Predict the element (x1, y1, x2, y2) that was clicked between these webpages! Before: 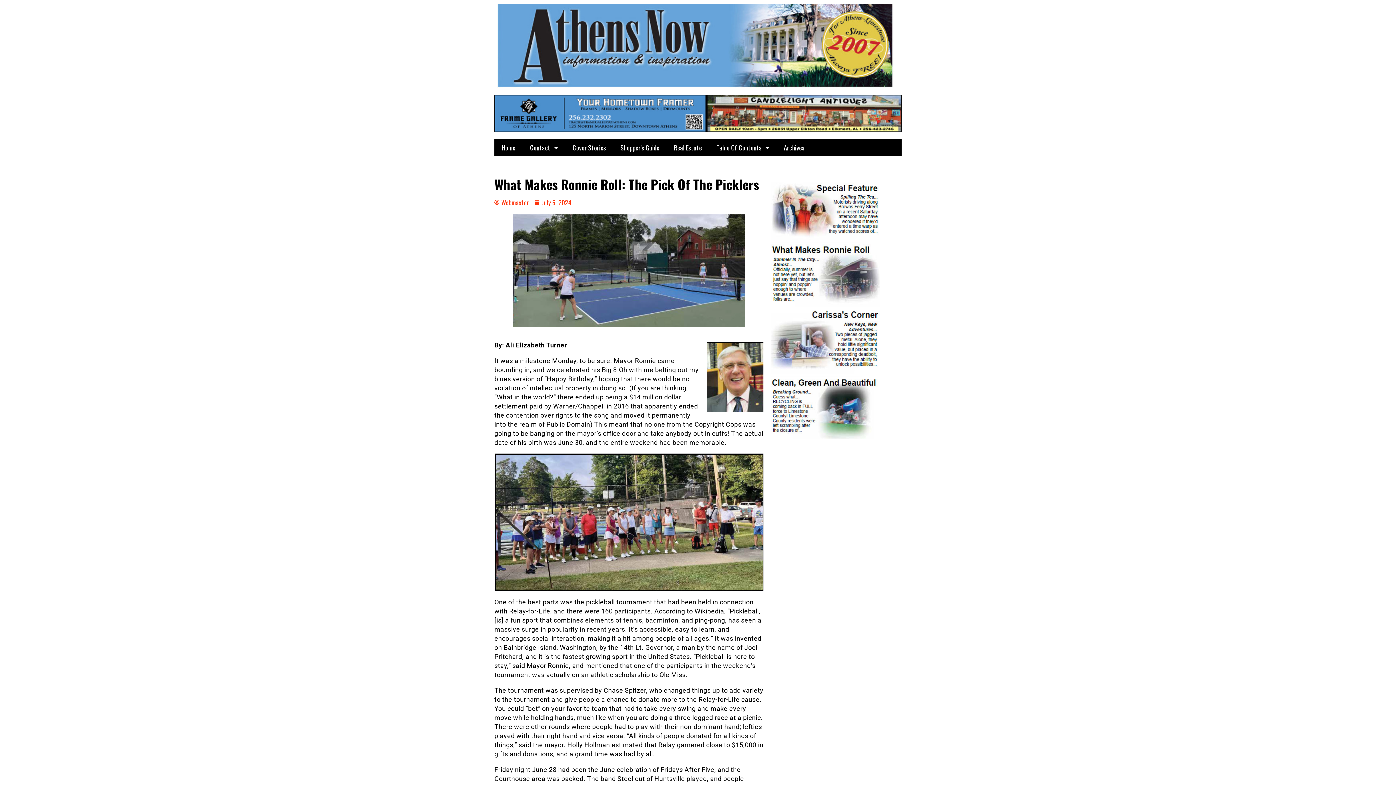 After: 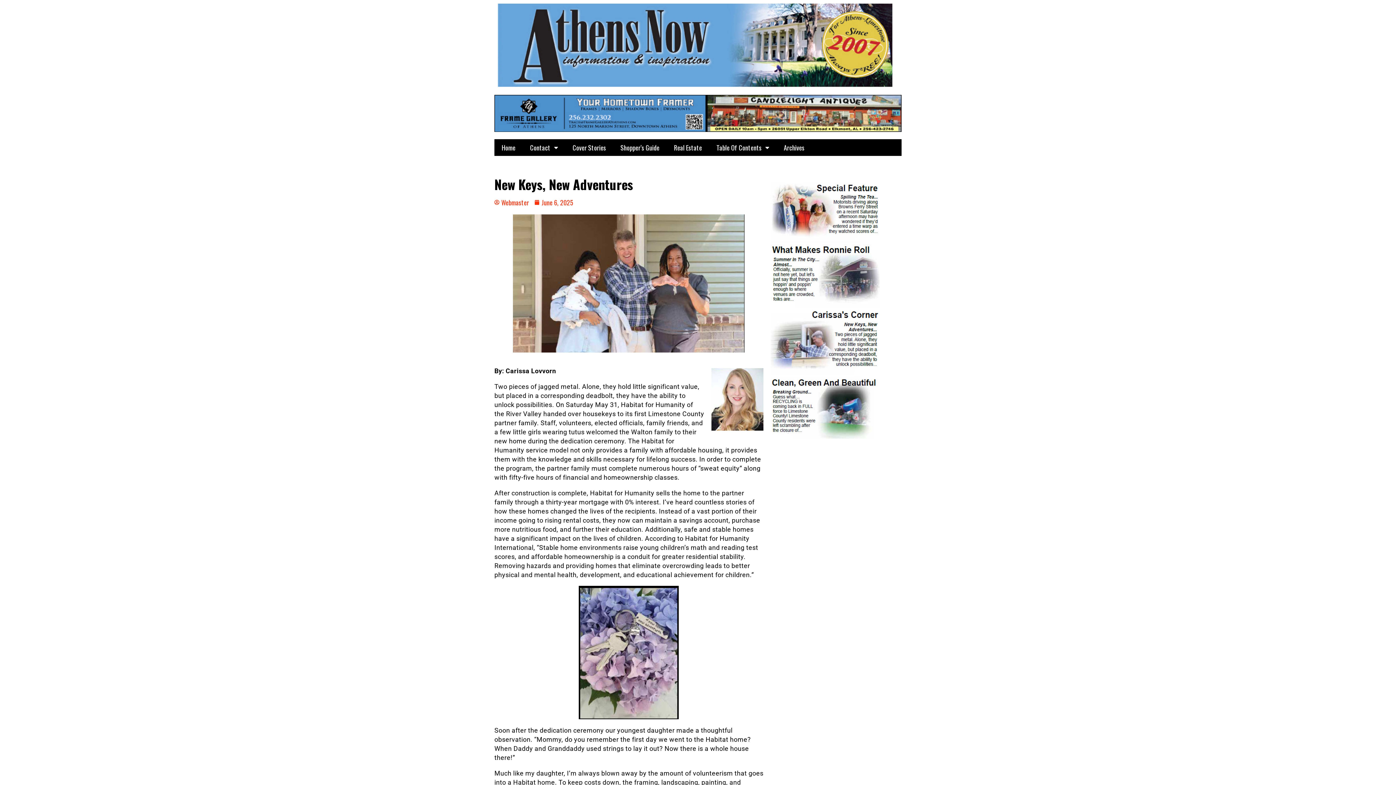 Action: bbox: (770, 366, 879, 376)